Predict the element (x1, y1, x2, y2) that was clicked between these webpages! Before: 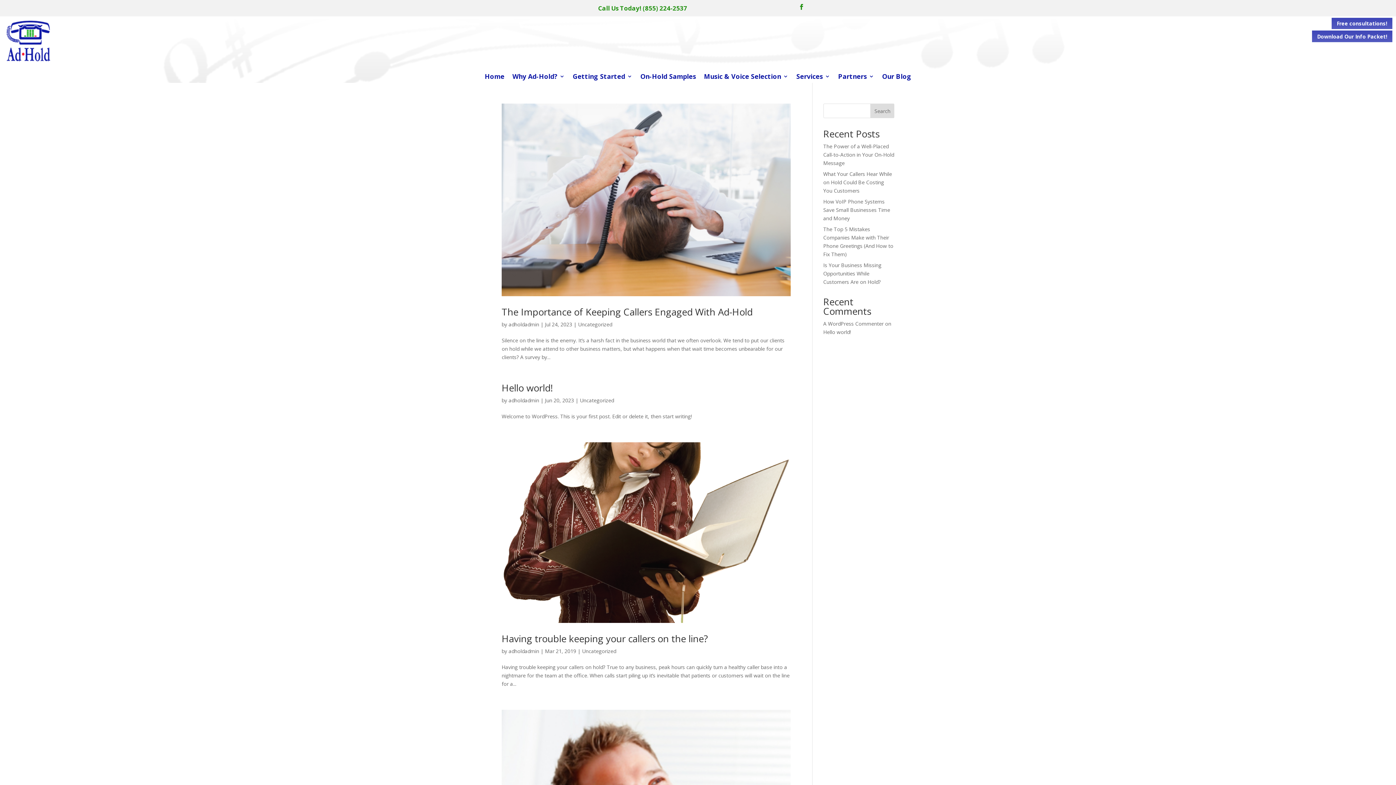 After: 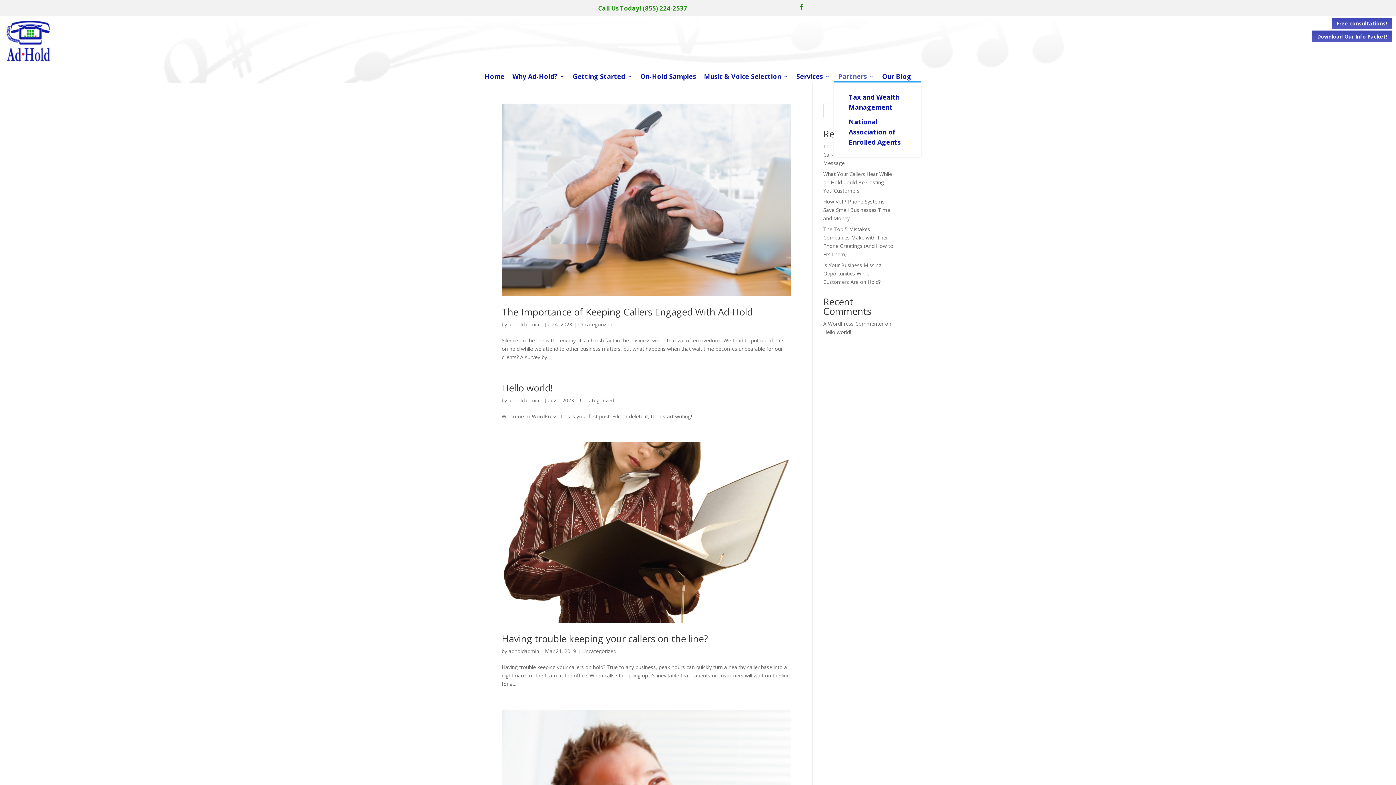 Action: bbox: (838, 73, 874, 81) label: Partners